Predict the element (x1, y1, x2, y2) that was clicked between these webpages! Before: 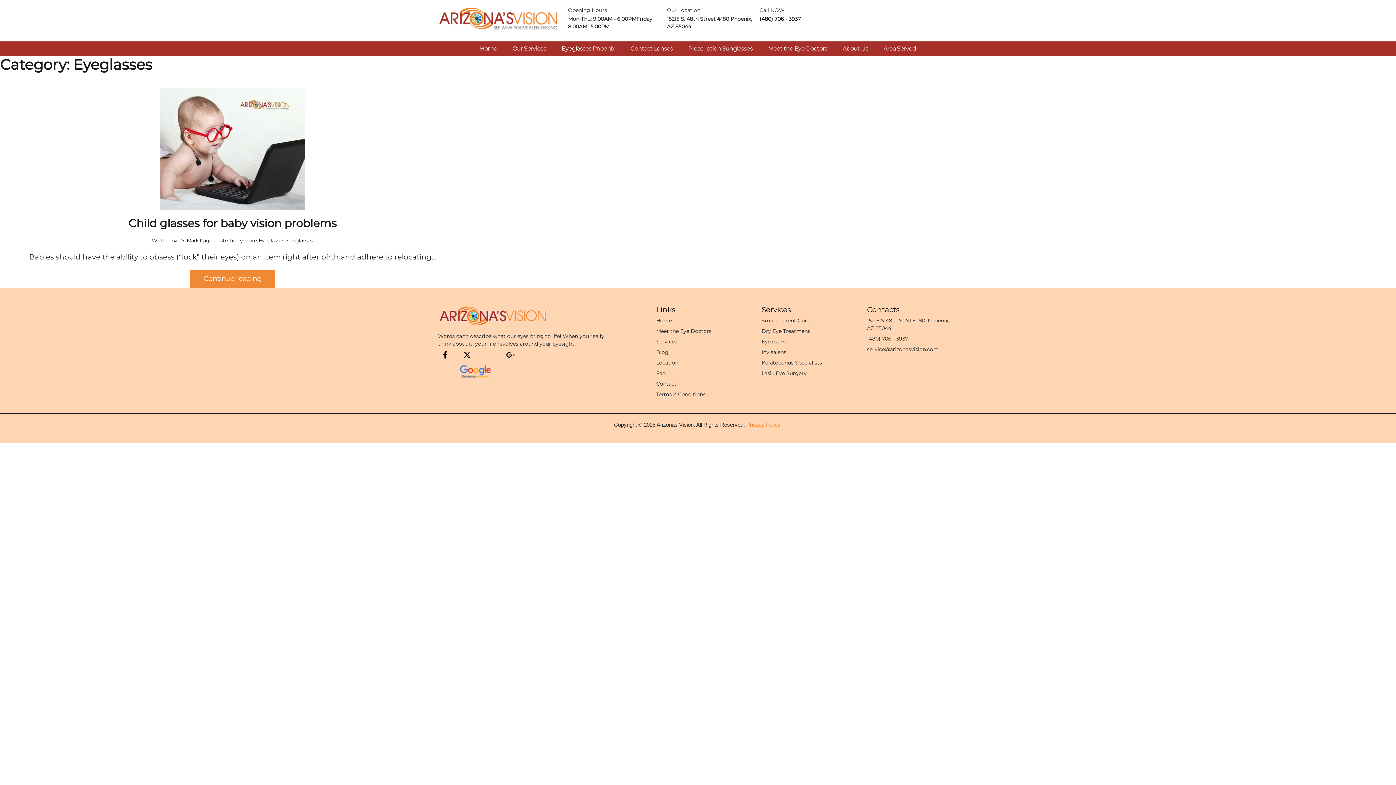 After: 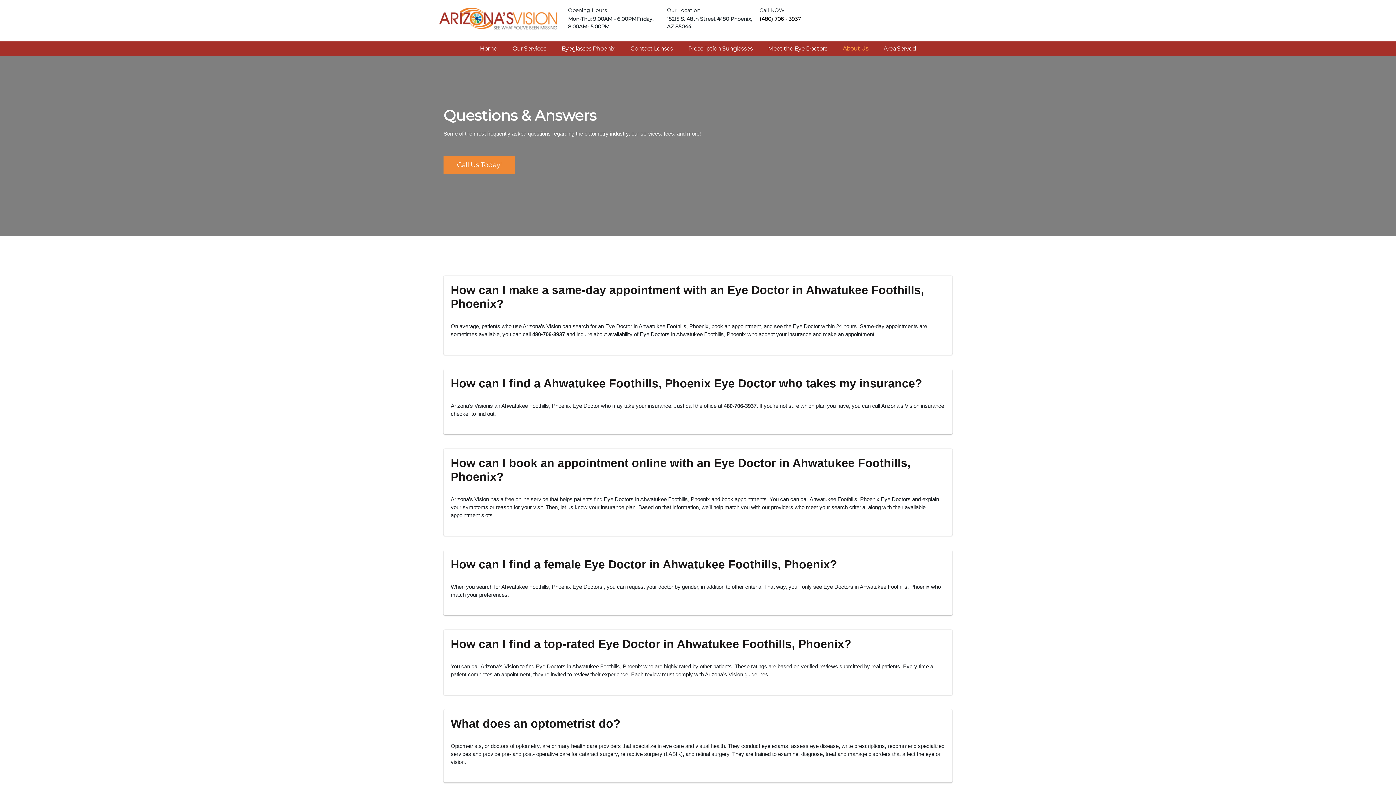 Action: label: Faq bbox: (656, 369, 743, 377)